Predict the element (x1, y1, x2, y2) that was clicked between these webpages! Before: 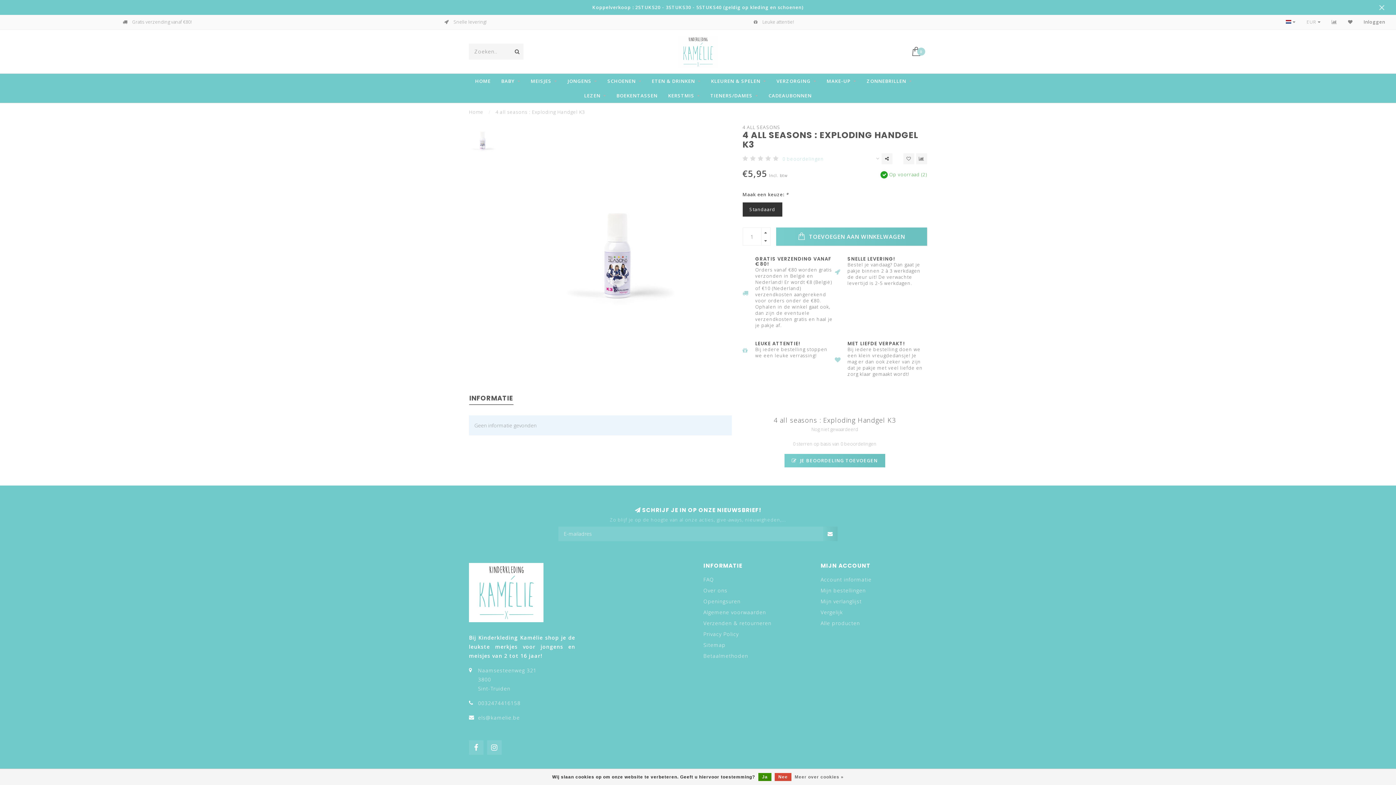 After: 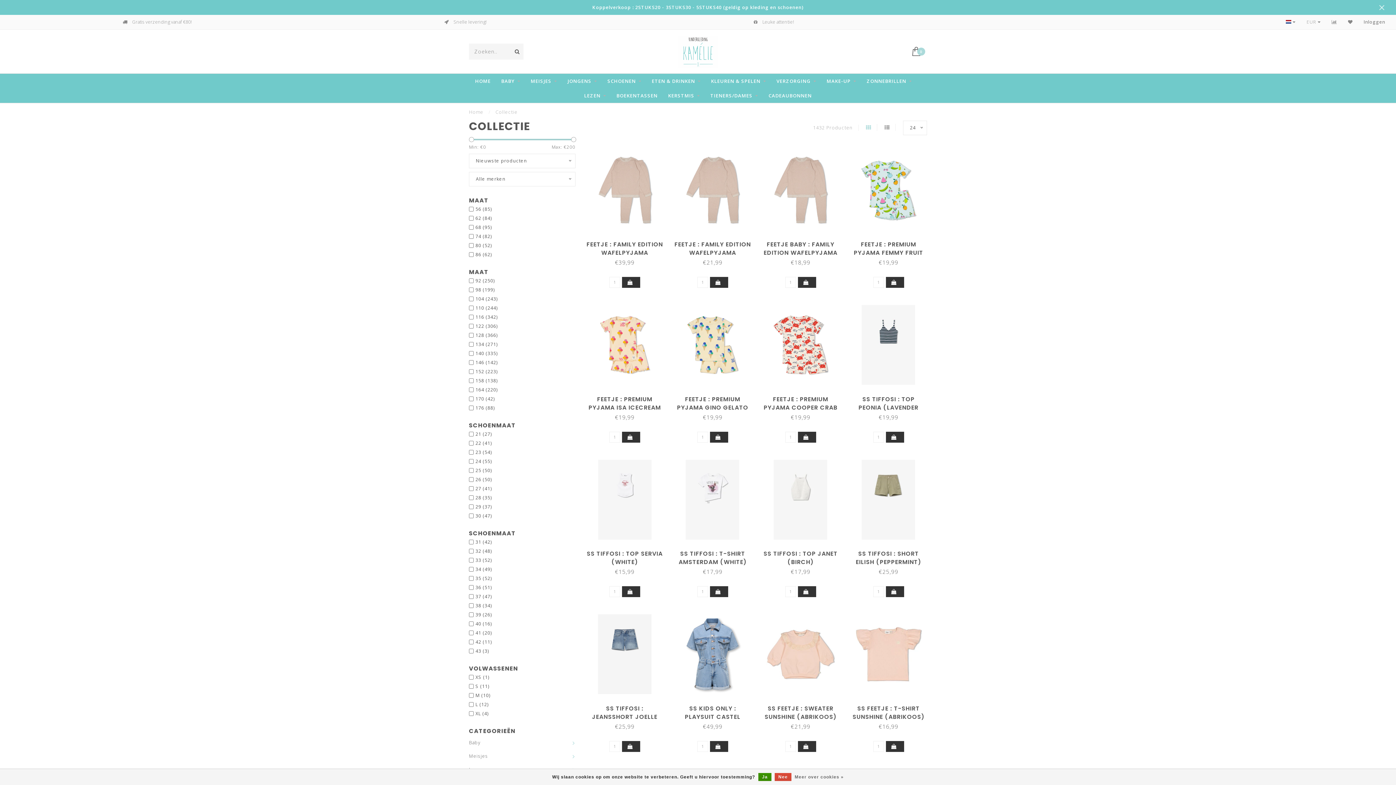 Action: label: Alle producten bbox: (820, 618, 860, 628)